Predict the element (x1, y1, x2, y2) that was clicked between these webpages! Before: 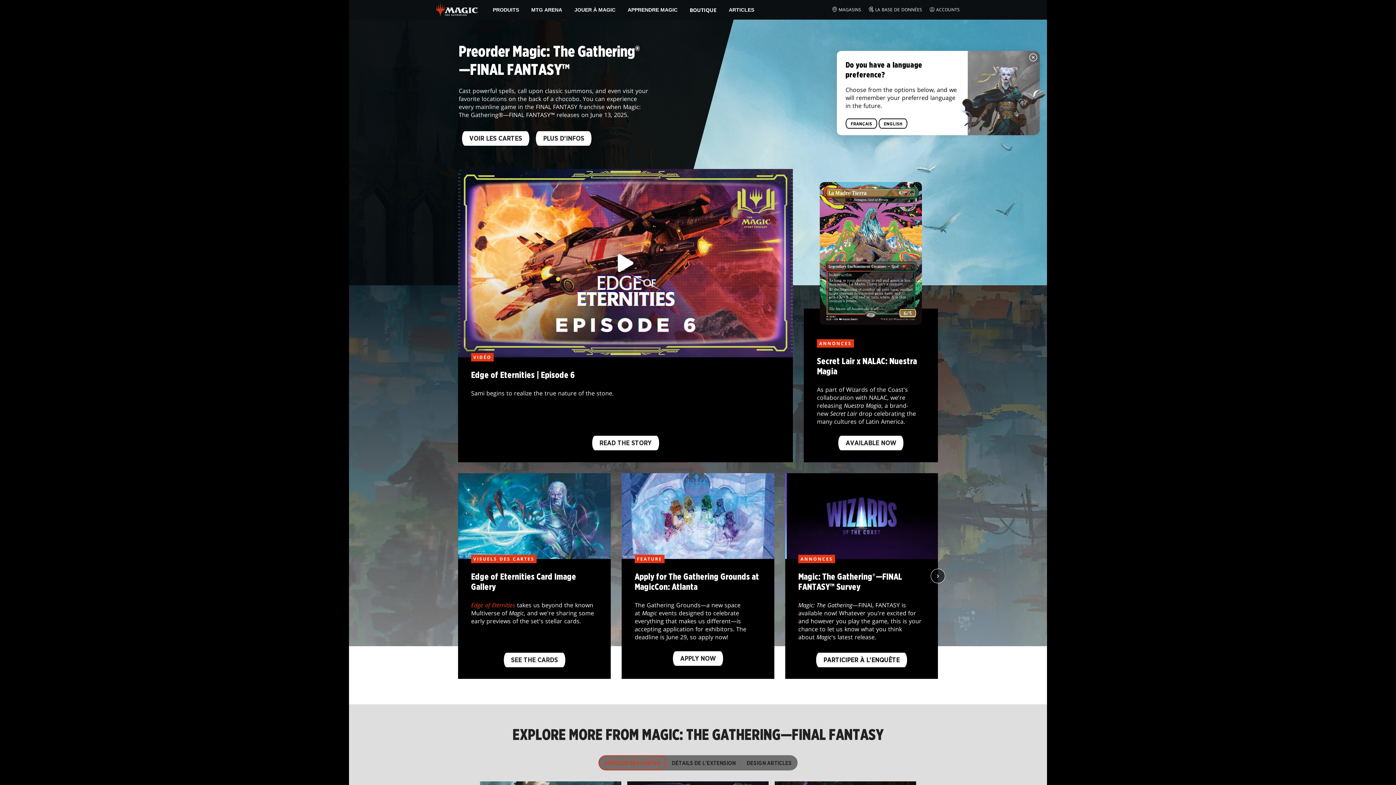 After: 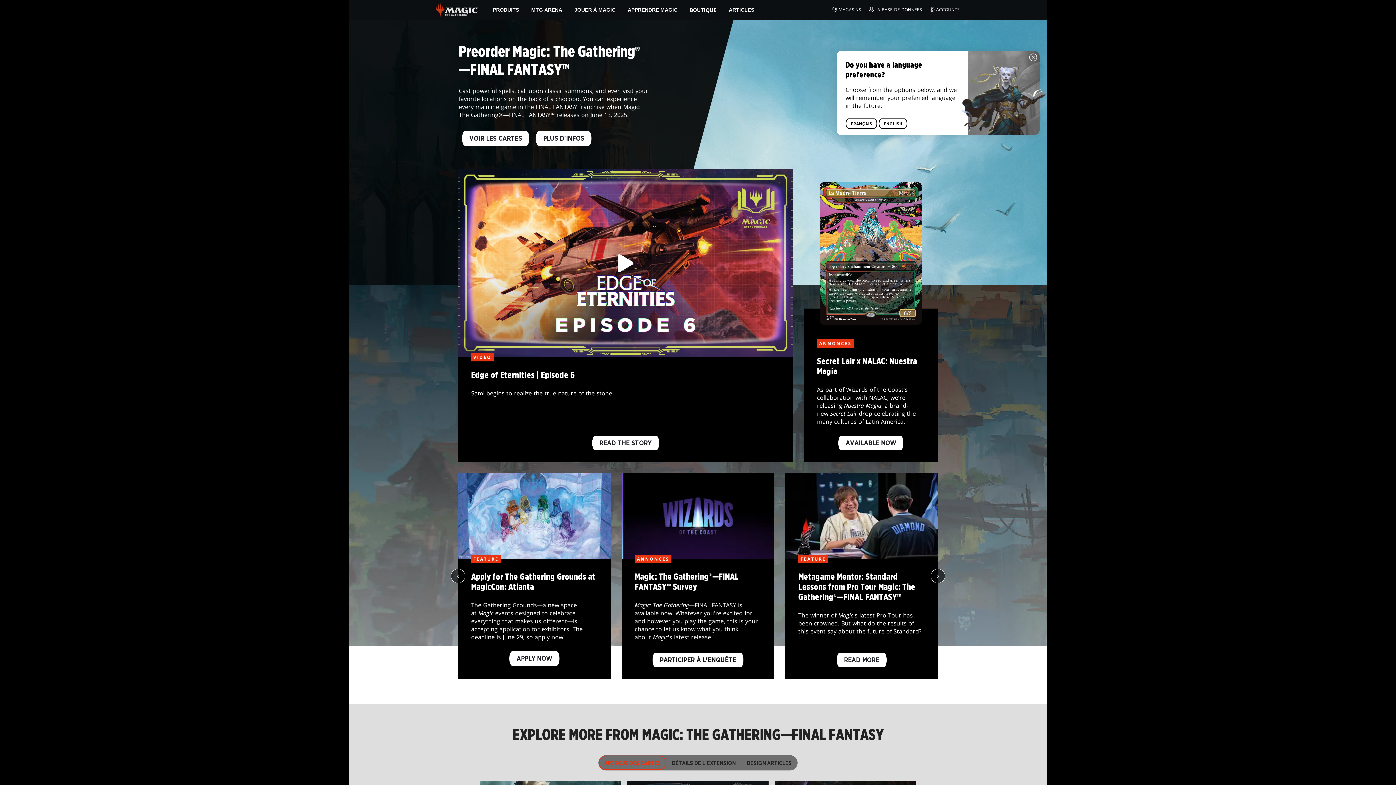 Action: bbox: (930, 569, 945, 584)